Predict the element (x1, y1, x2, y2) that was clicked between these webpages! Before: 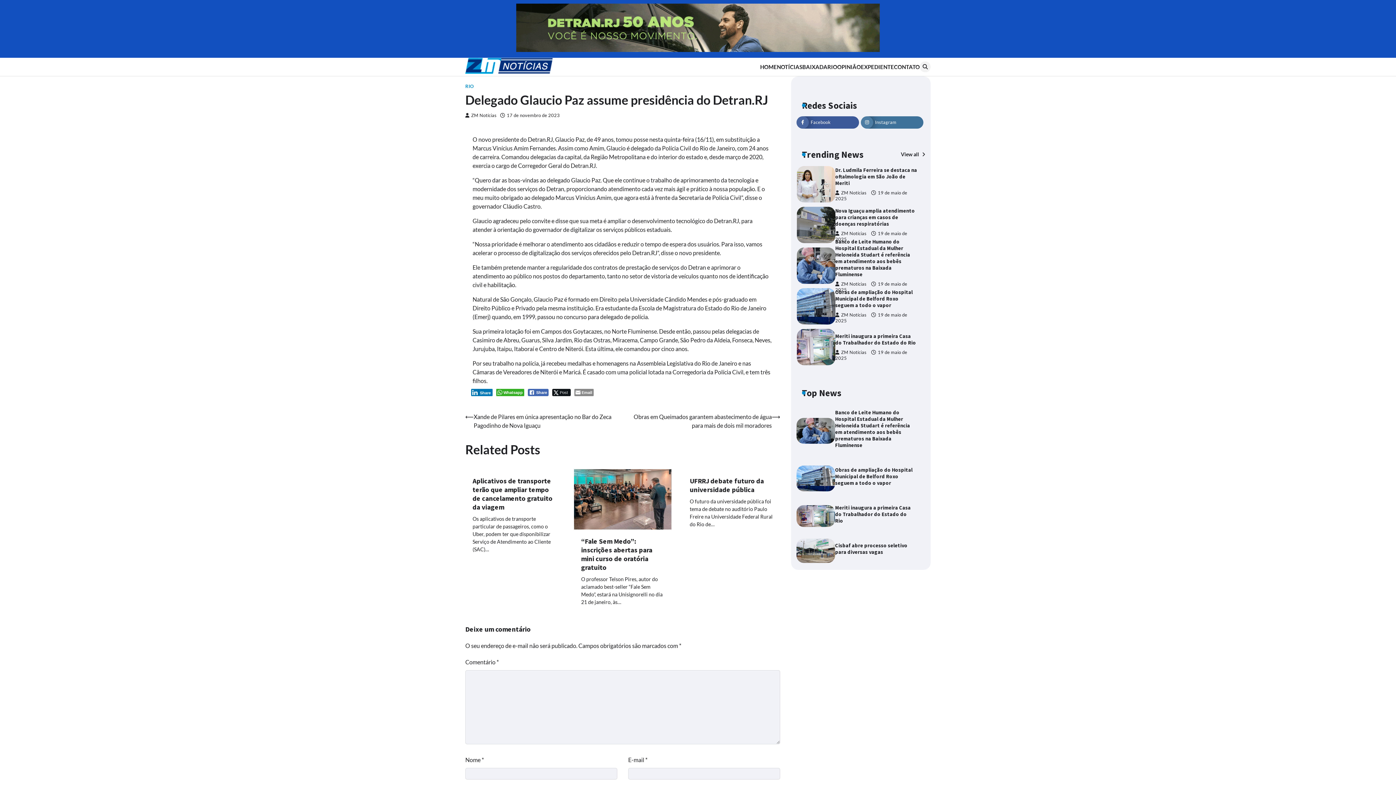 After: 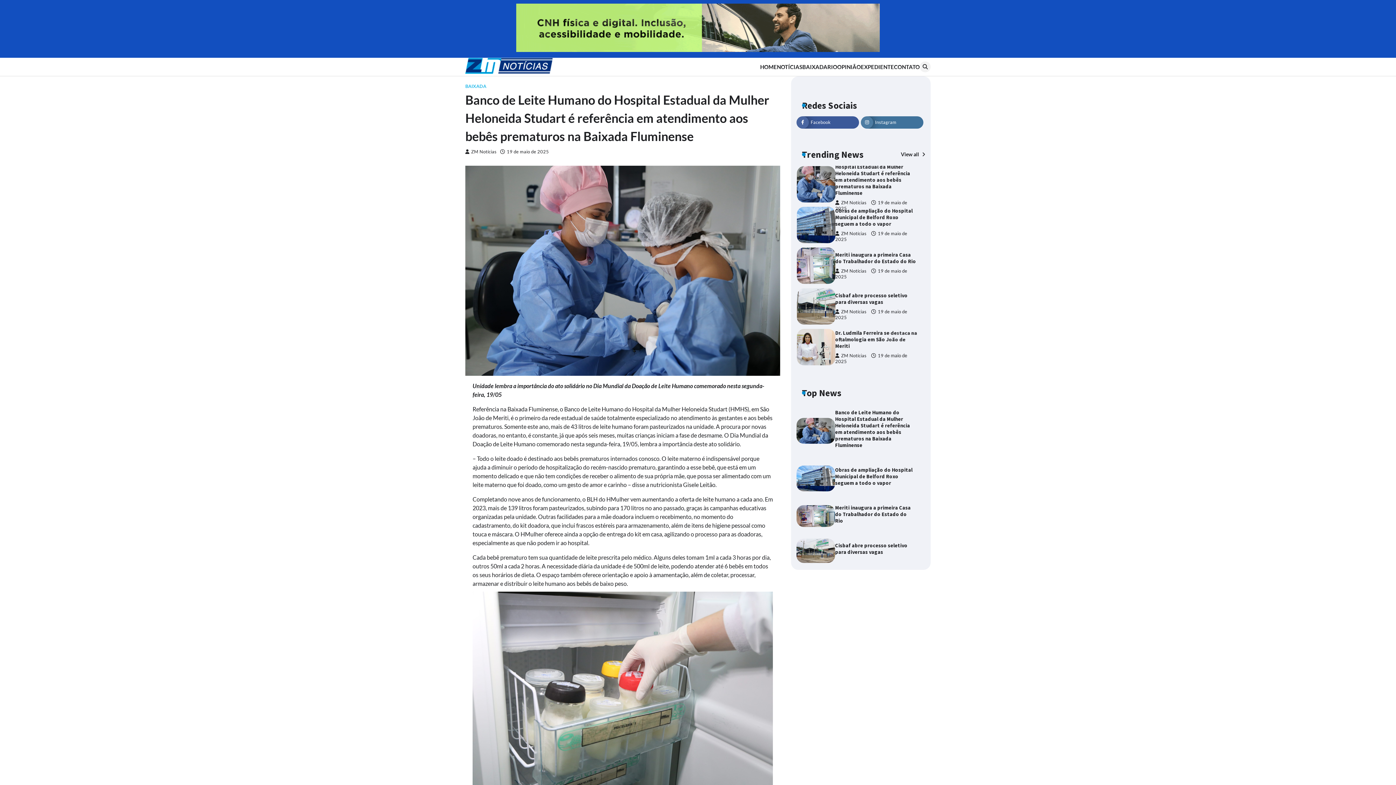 Action: bbox: (835, 409, 910, 448) label: Banco de Leite Humano do Hospital Estadual da Mulher Heloneida Studart é referência em atendimento aos bebês prematuros na Baixada Fluminense